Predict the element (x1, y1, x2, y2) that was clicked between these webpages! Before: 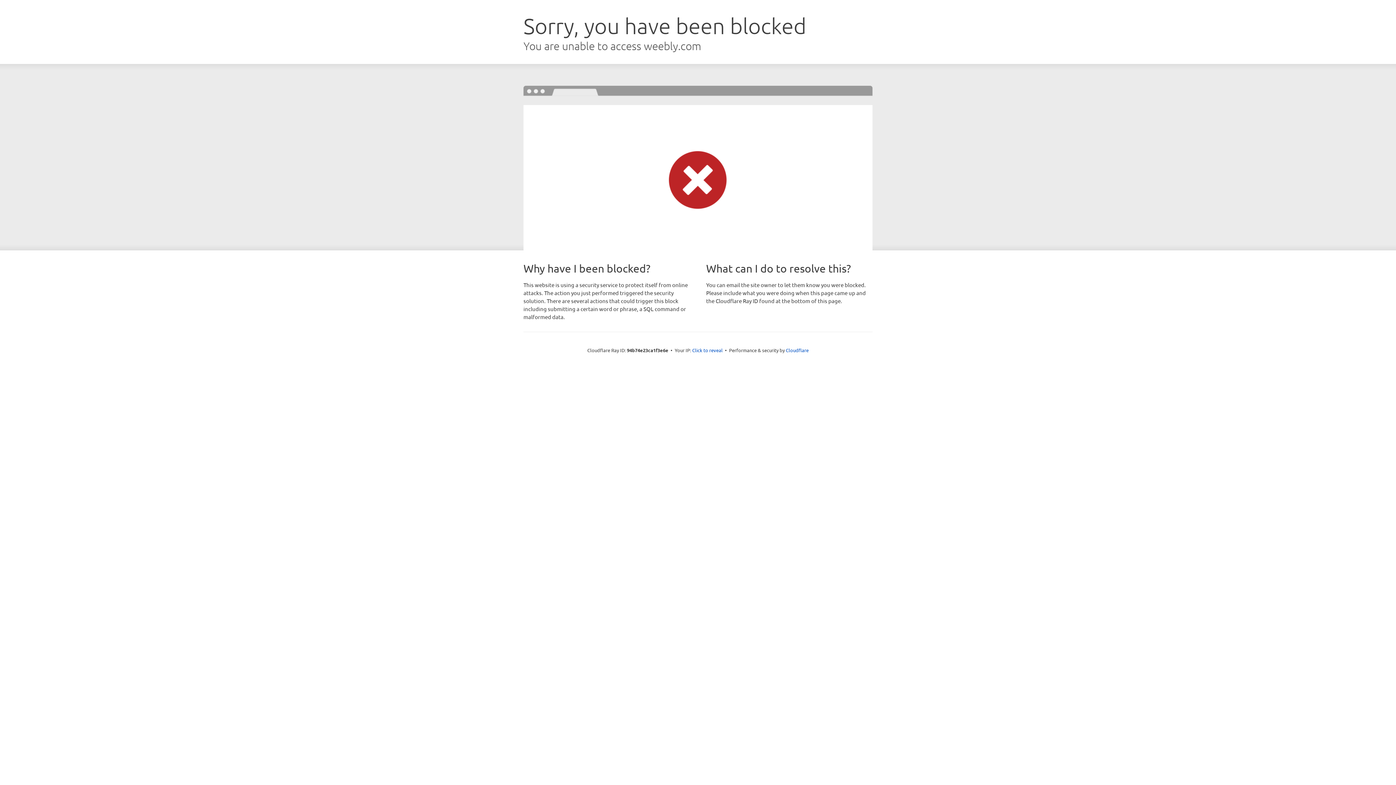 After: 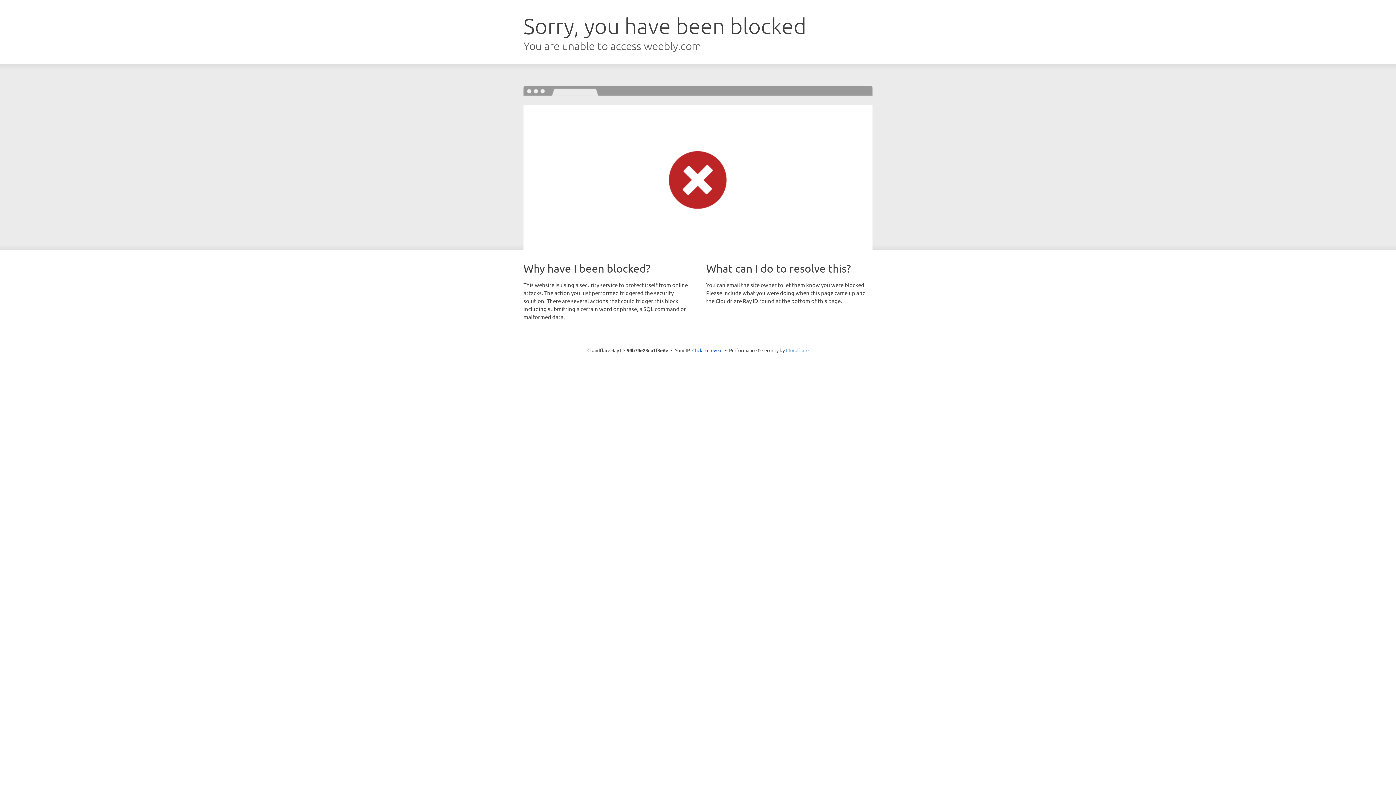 Action: label: Cloudflare bbox: (786, 347, 808, 353)